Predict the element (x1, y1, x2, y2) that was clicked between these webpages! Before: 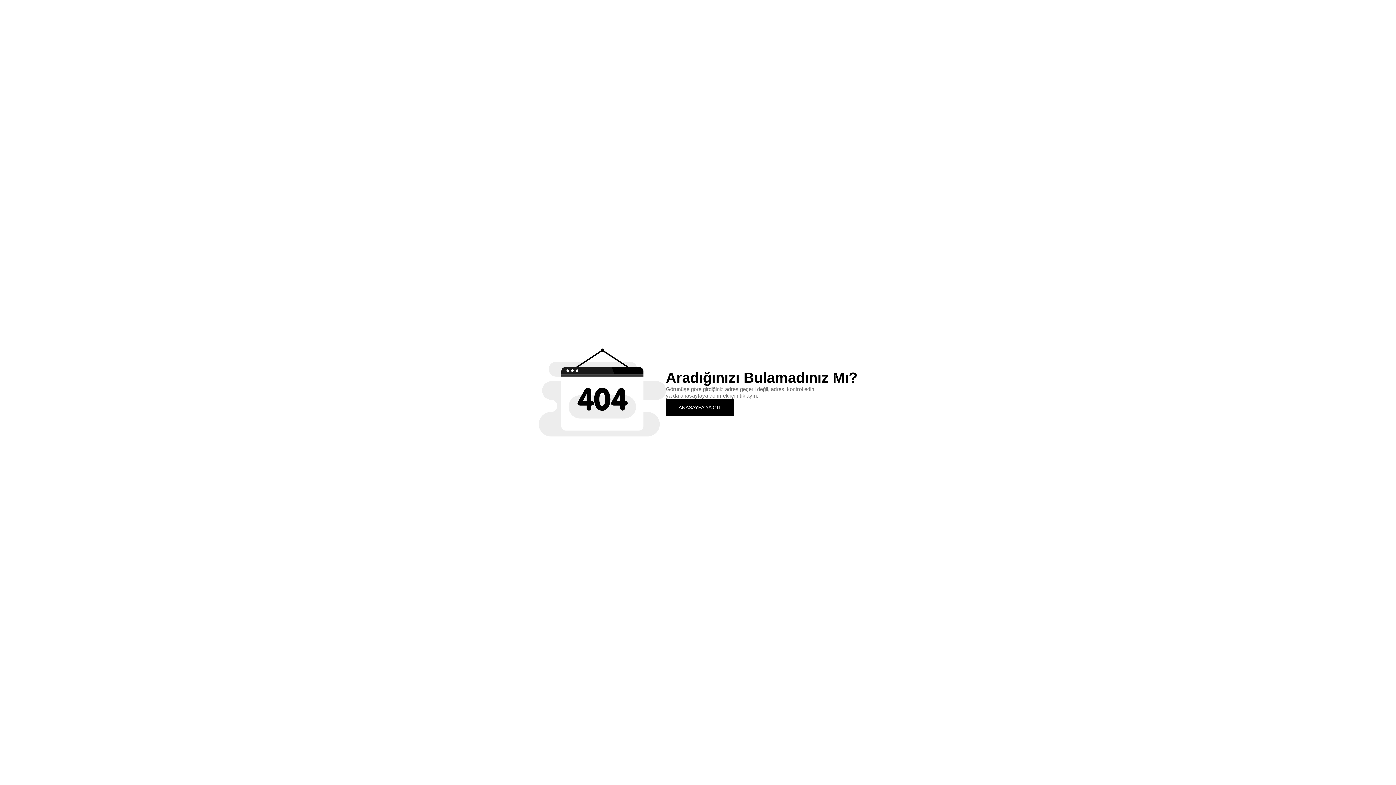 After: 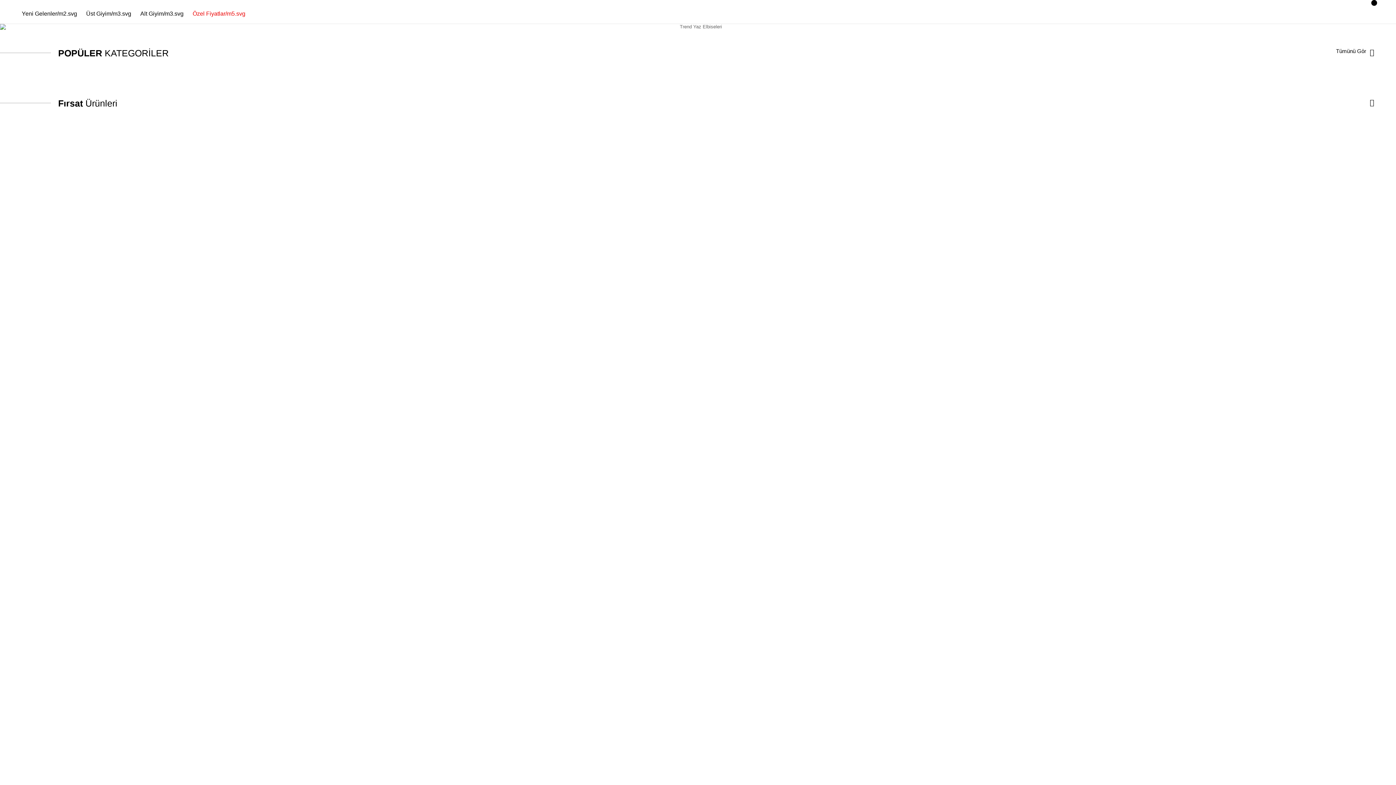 Action: bbox: (666, 399, 734, 415) label: ANASAYFA'YA GİT